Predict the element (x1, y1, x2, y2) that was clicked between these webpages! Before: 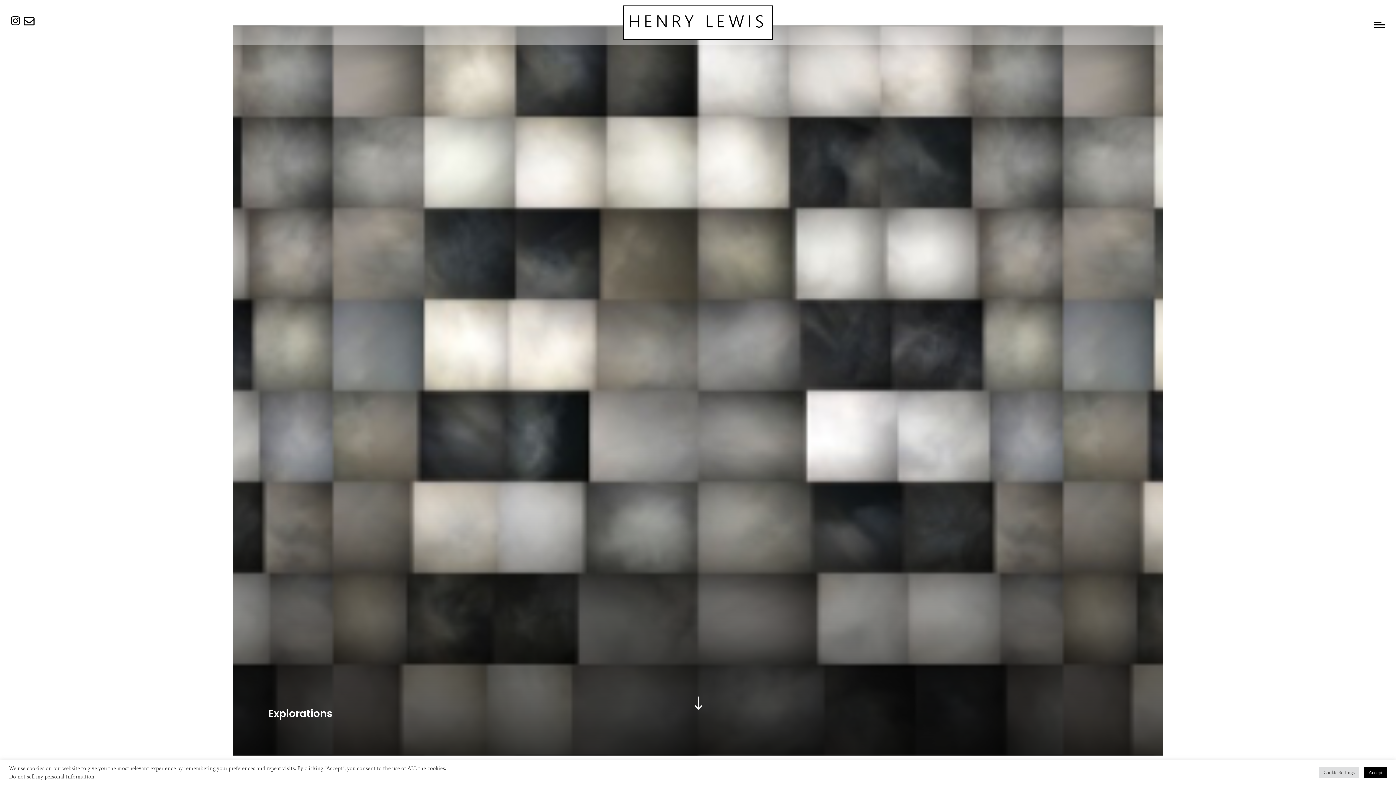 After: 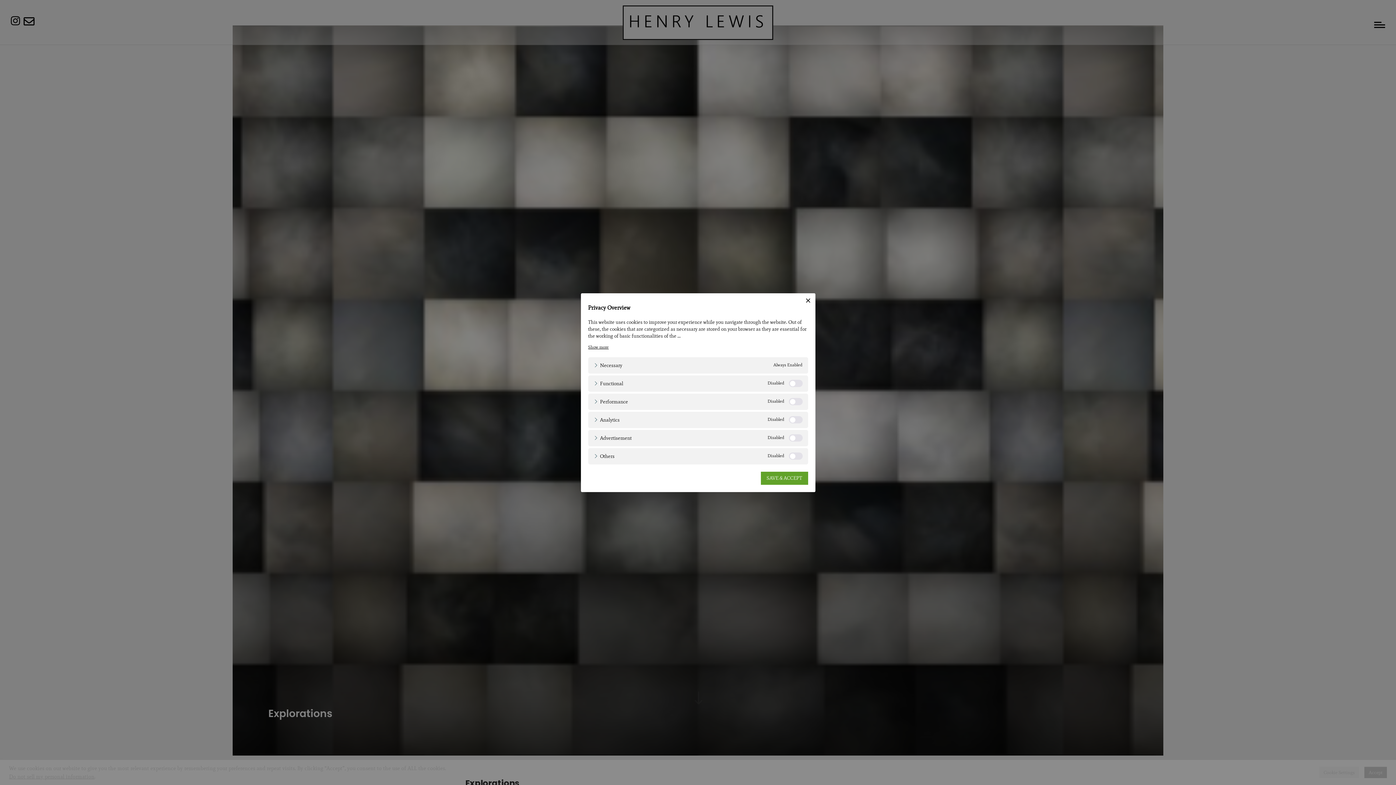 Action: label: Cookie Settings bbox: (1319, 767, 1359, 778)